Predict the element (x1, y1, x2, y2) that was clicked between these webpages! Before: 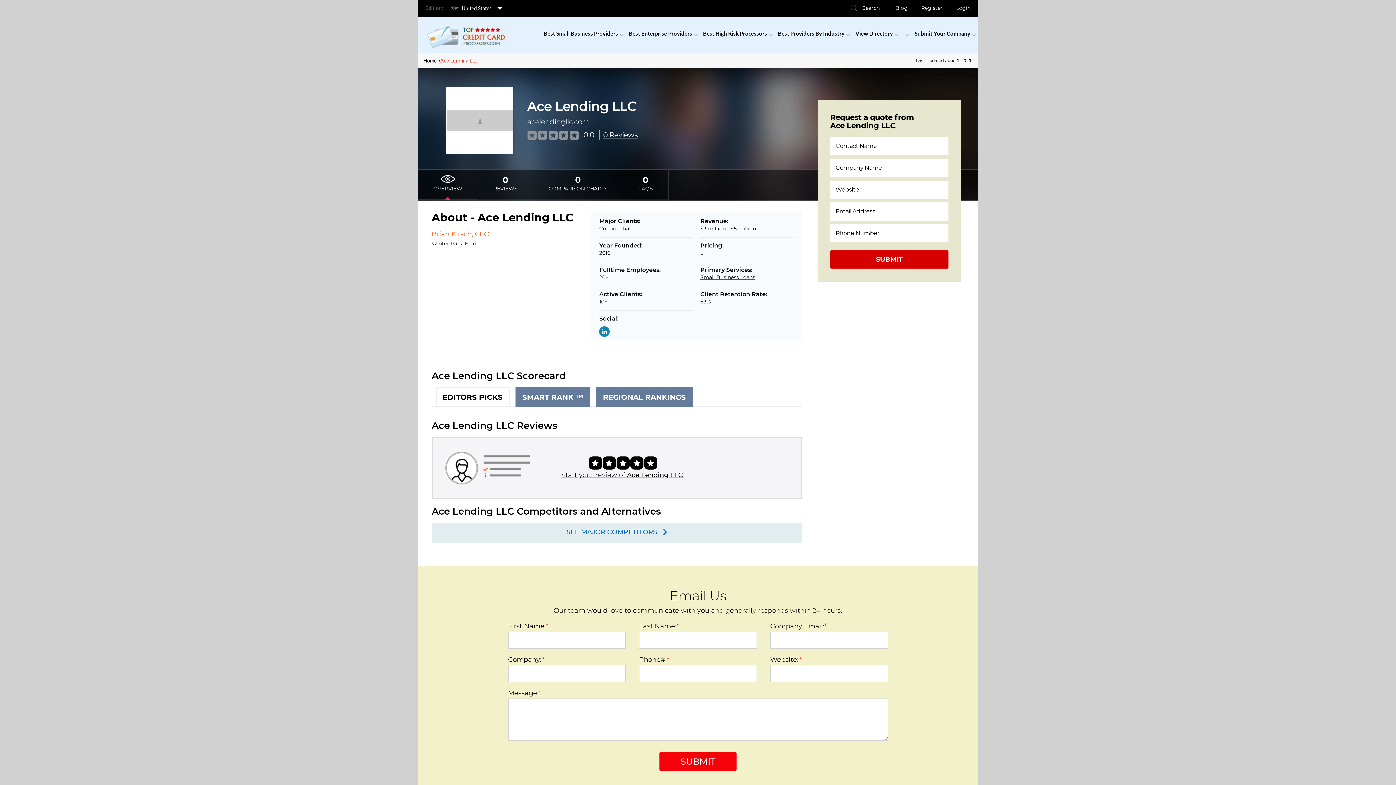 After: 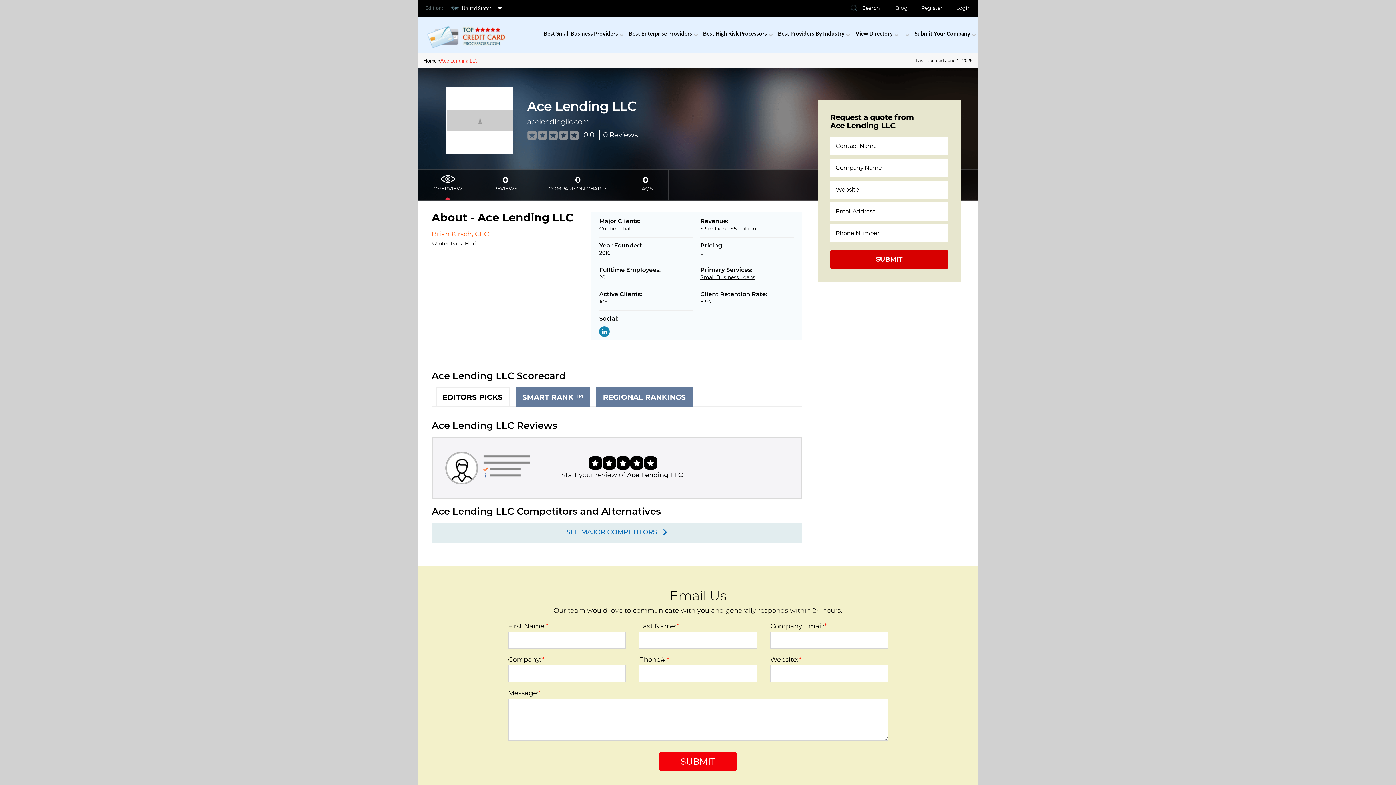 Action: label: Related Resources bbox: (794, 781, 852, 787)